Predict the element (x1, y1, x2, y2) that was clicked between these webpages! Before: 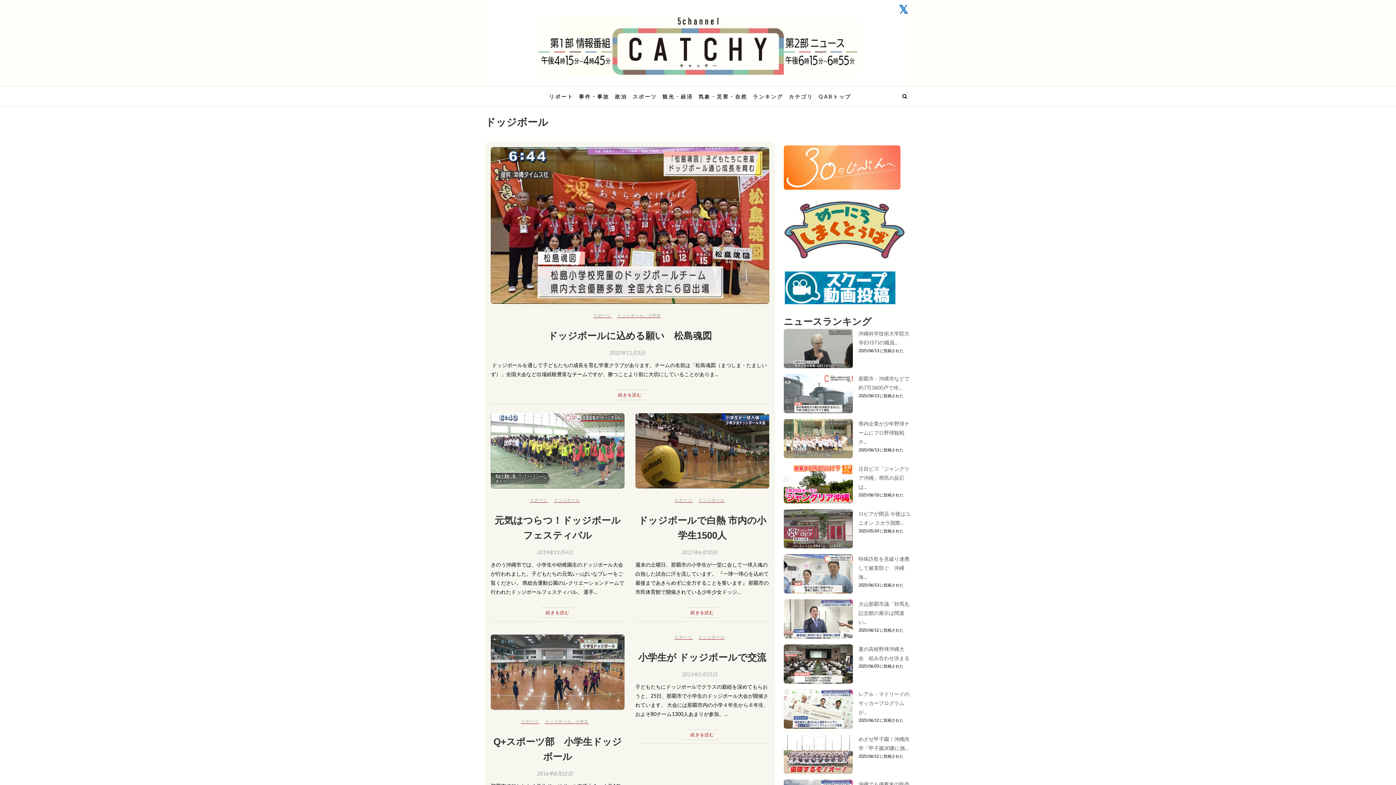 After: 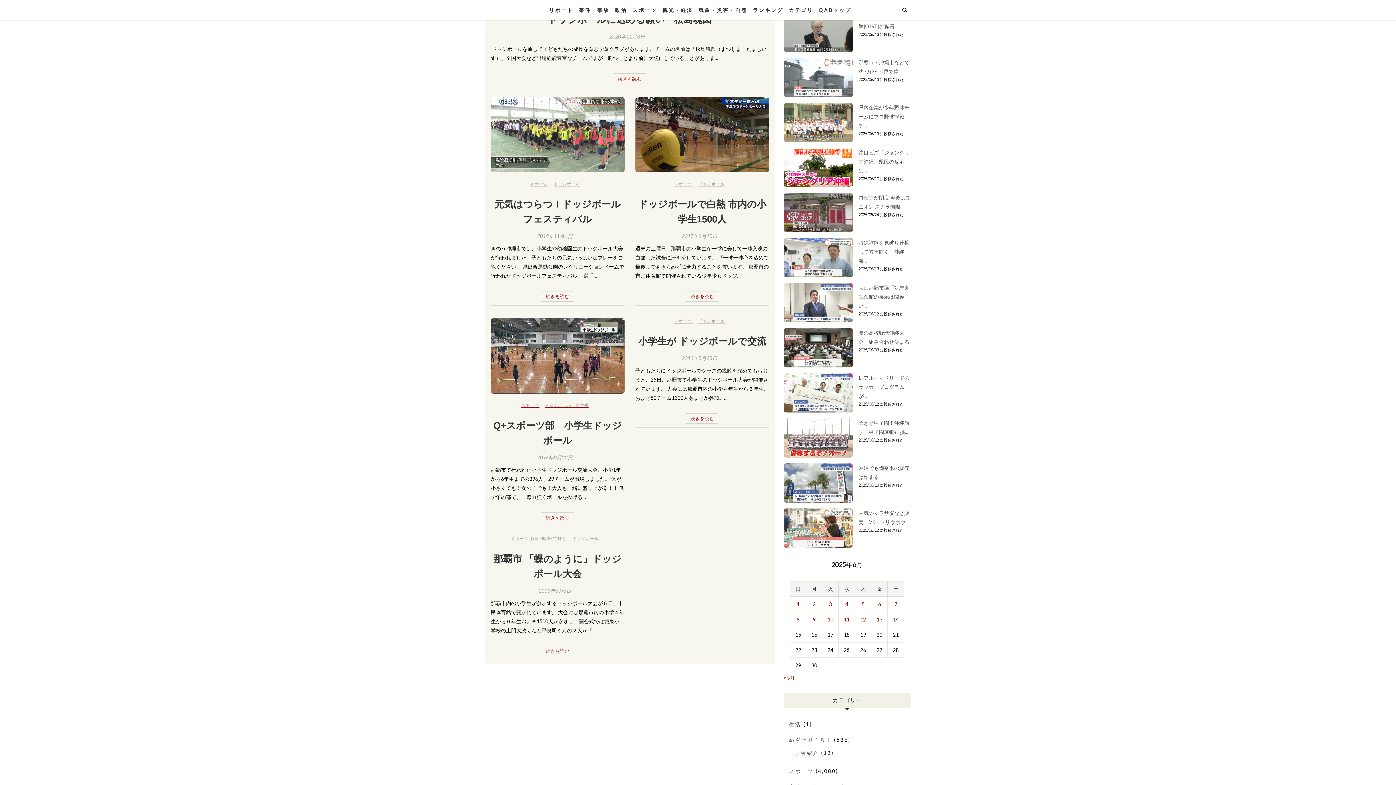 Action: bbox: (748, 86, 783, 106) label: ランキング